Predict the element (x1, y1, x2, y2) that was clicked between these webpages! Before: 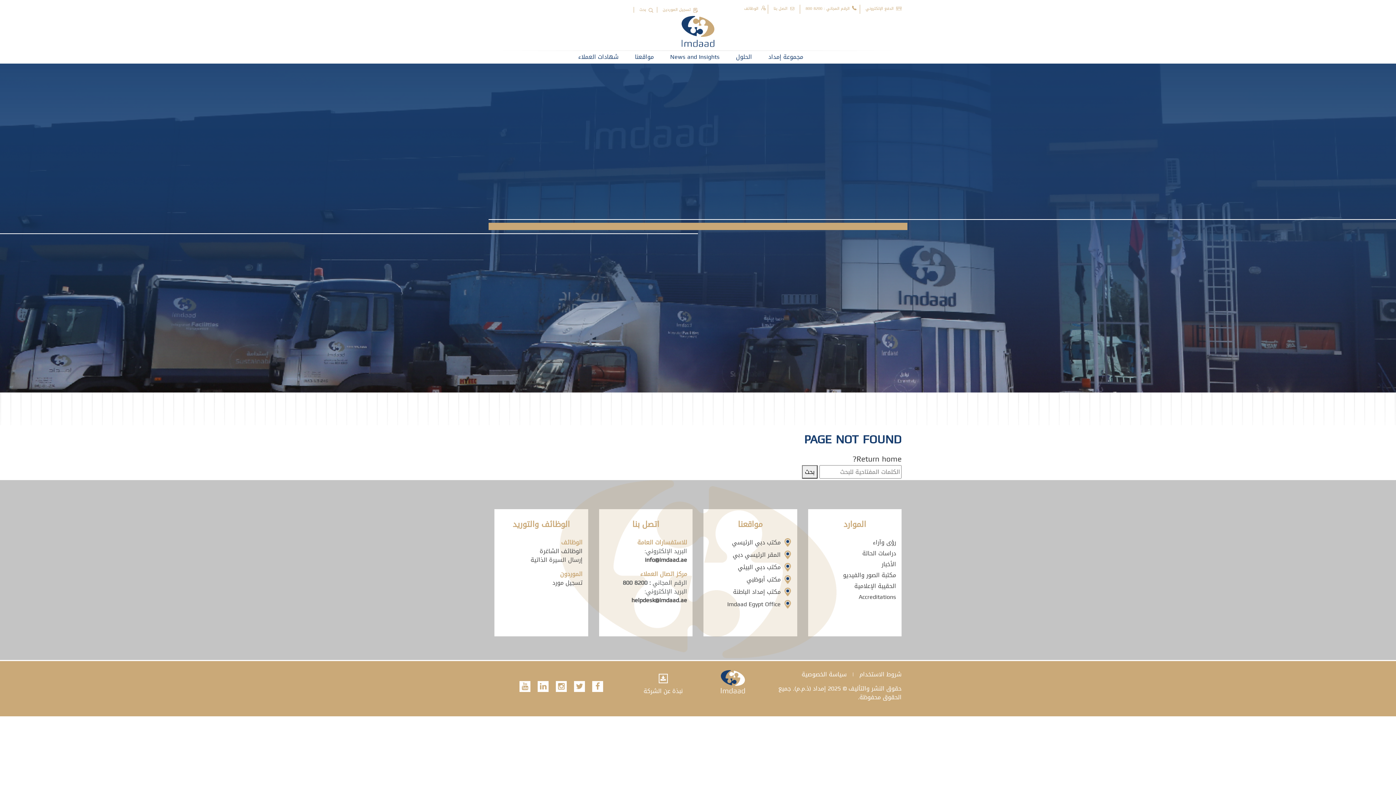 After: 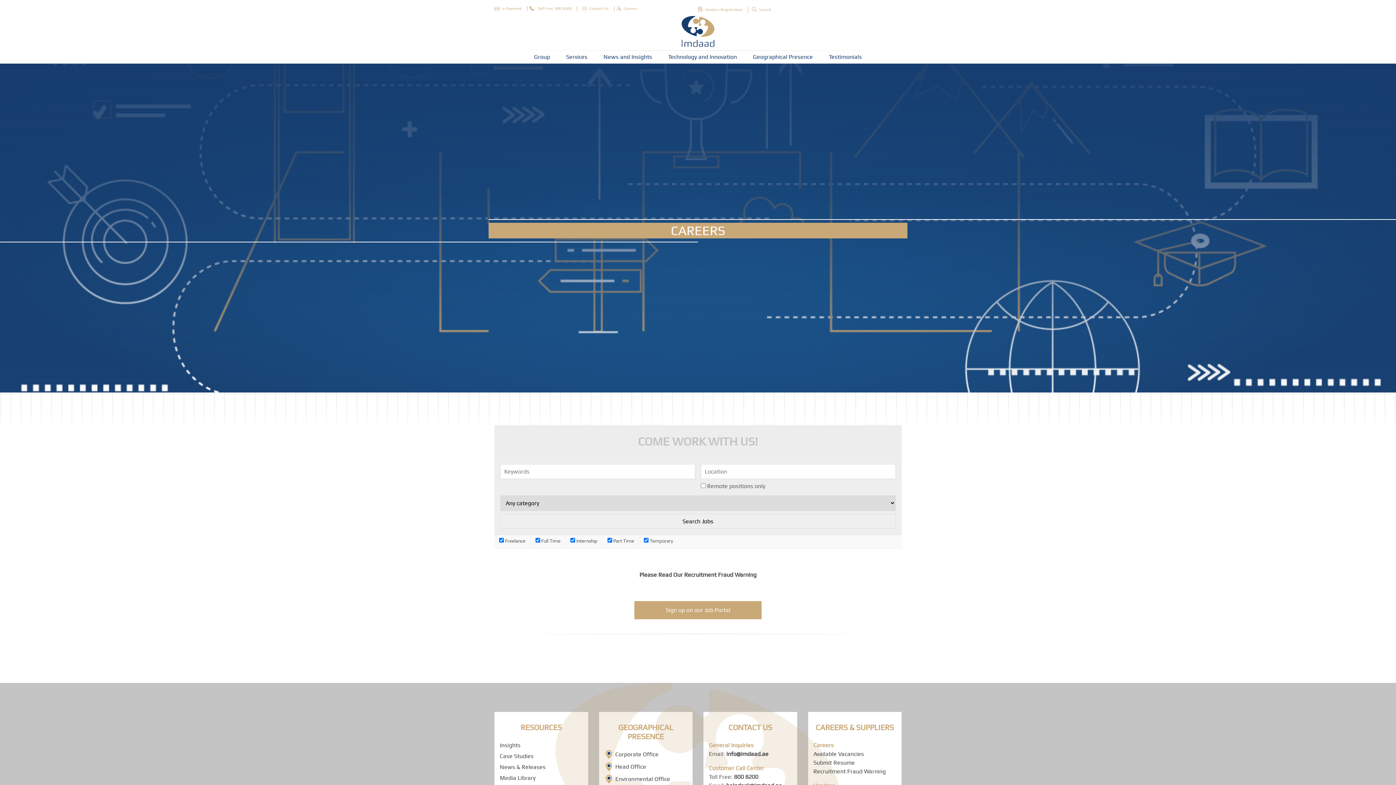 Action: label: الوظائف الشاغرة bbox: (539, 545, 582, 557)